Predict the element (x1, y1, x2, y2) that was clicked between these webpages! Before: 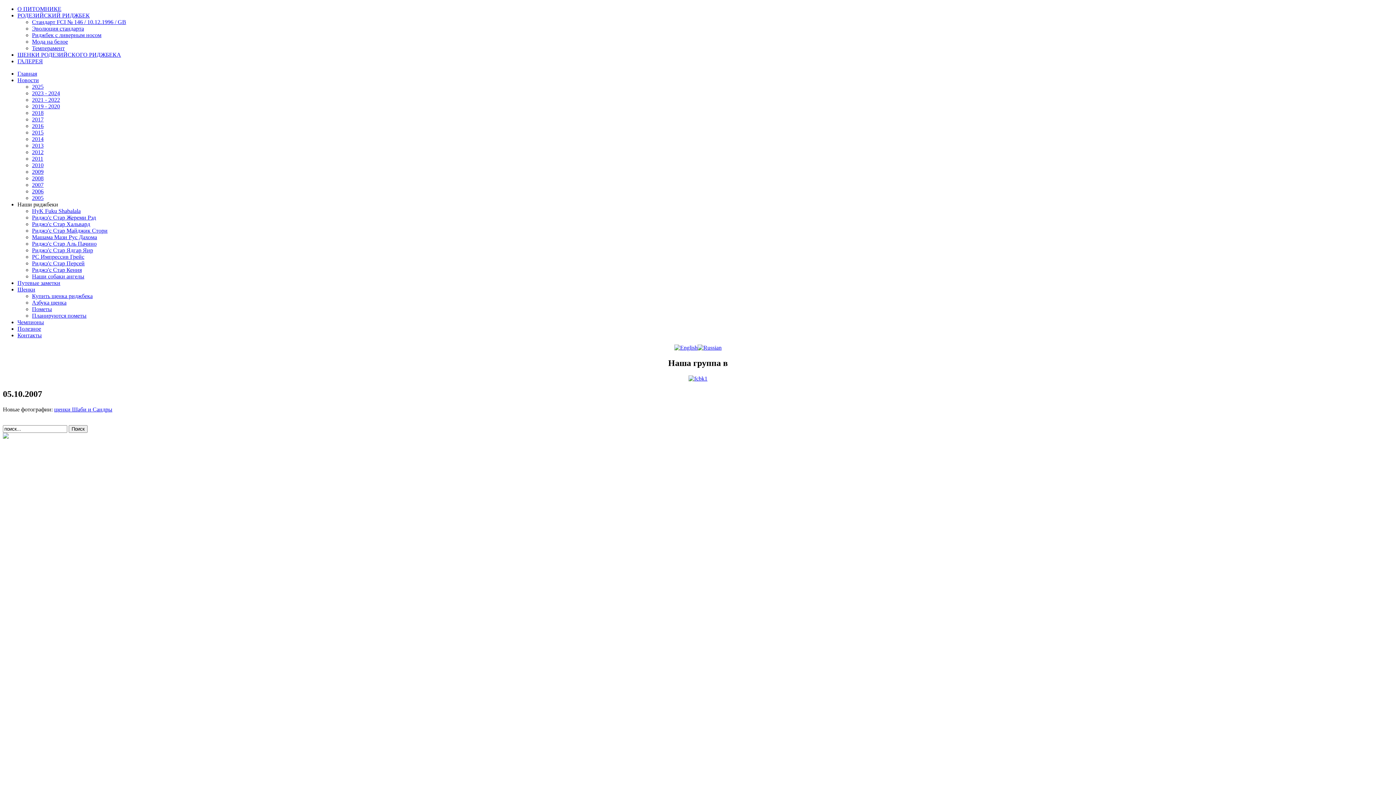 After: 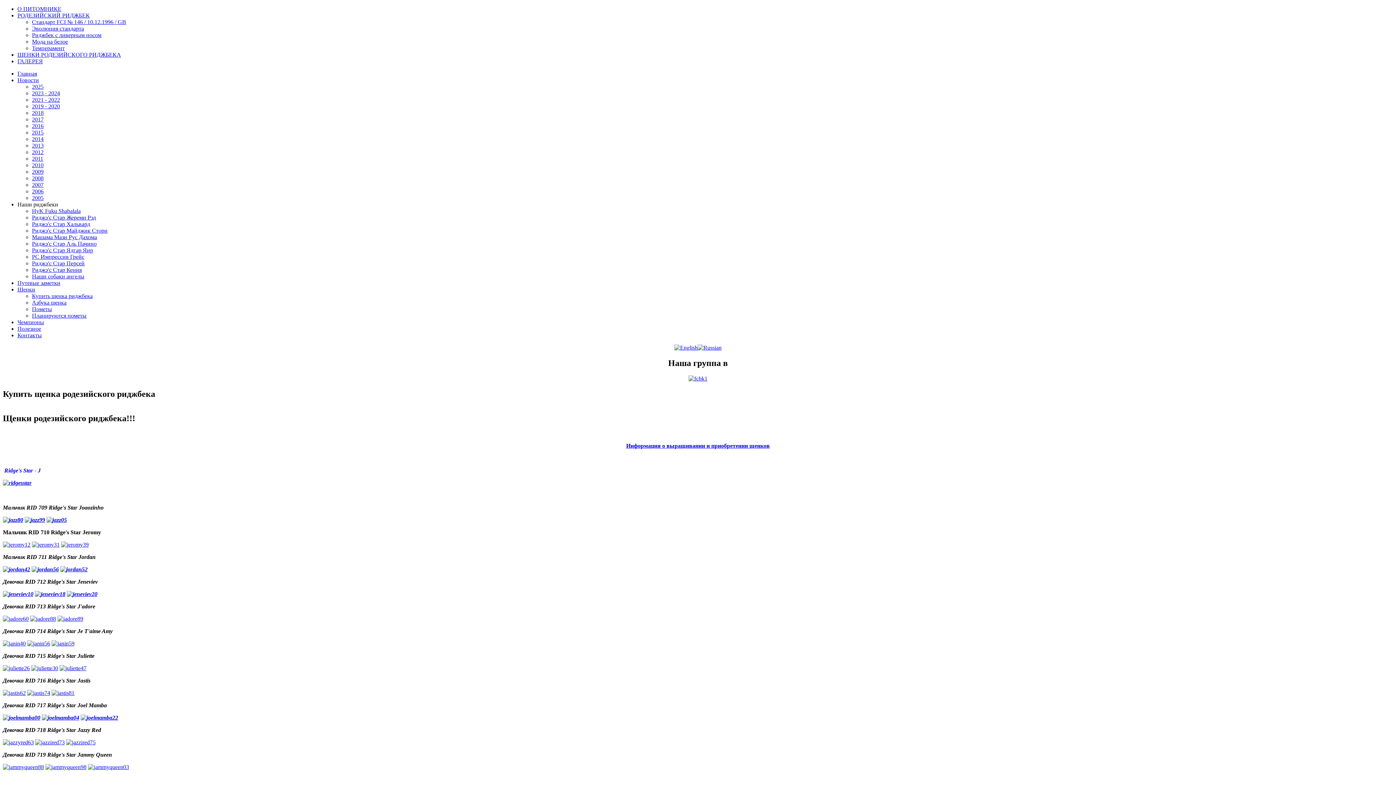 Action: bbox: (17, 51, 121, 57) label: ЩЕНКИ РОДЕЗИЙСКОГО РИДЖБЕКА